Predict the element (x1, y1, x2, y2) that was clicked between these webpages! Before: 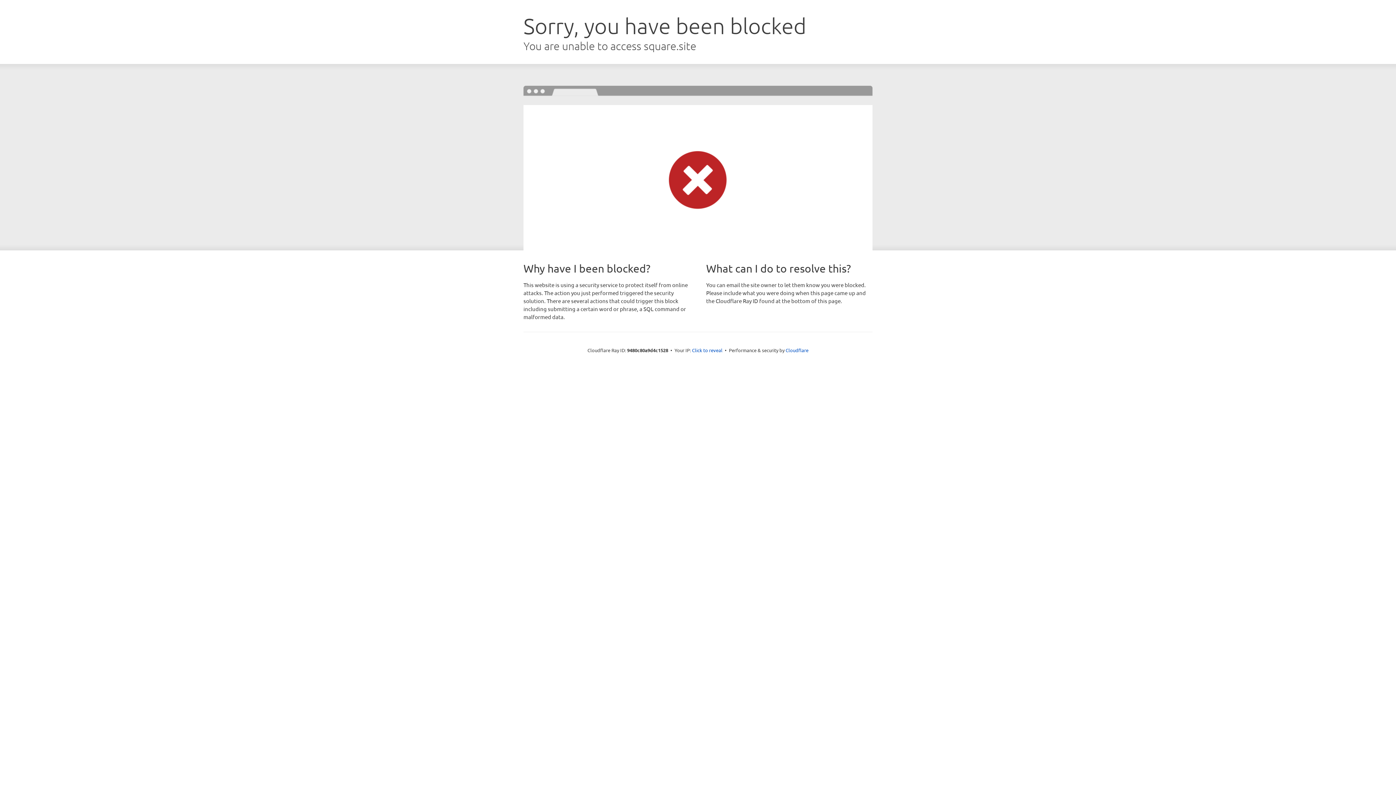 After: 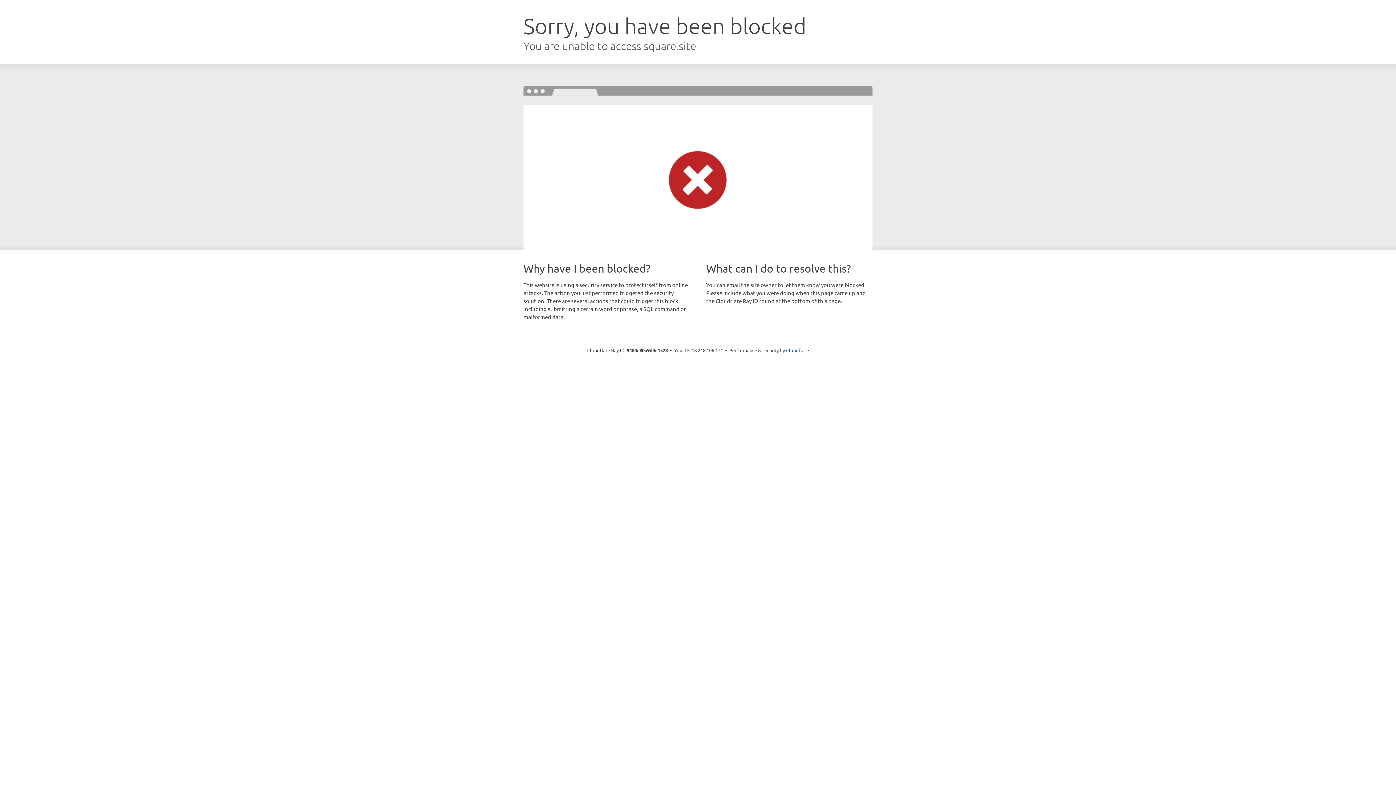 Action: label: Click to reveal bbox: (692, 346, 722, 353)